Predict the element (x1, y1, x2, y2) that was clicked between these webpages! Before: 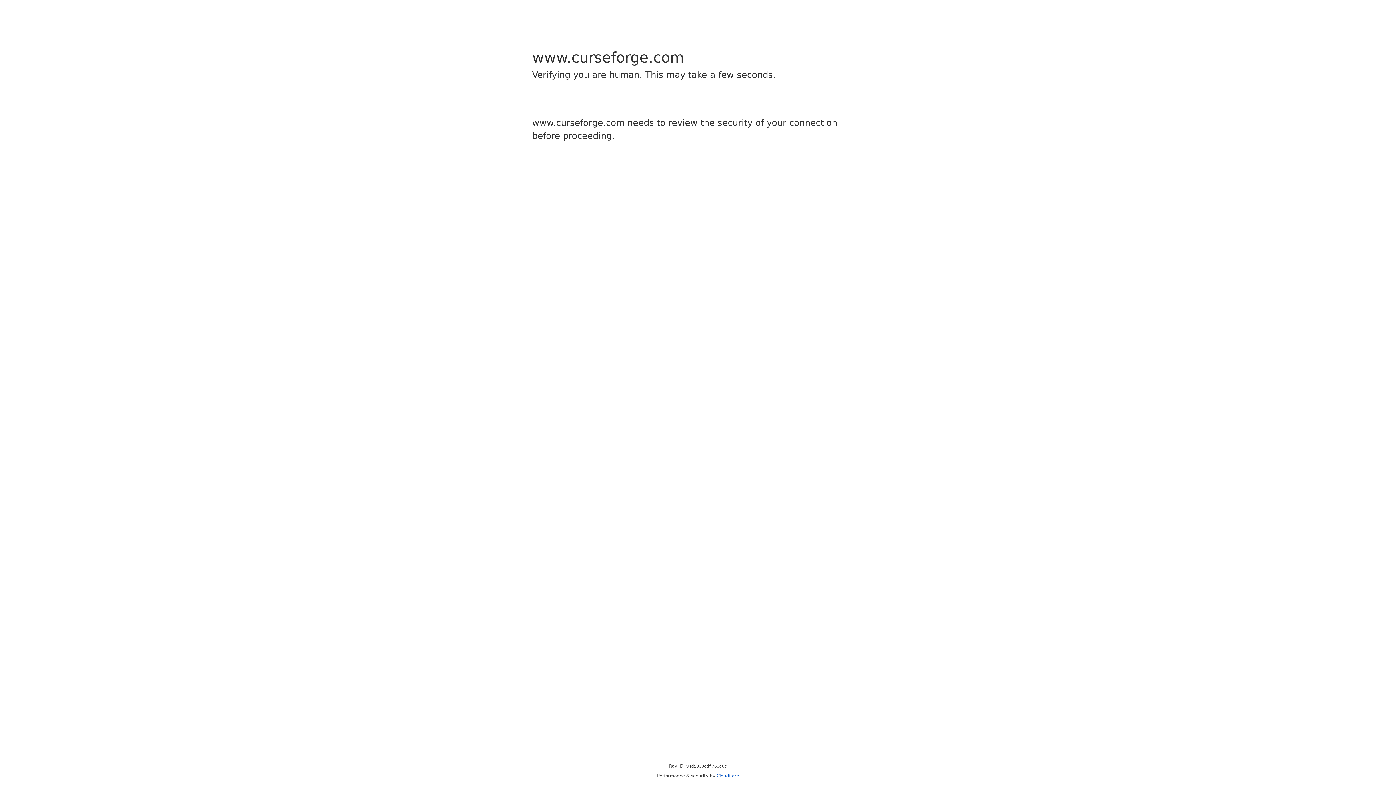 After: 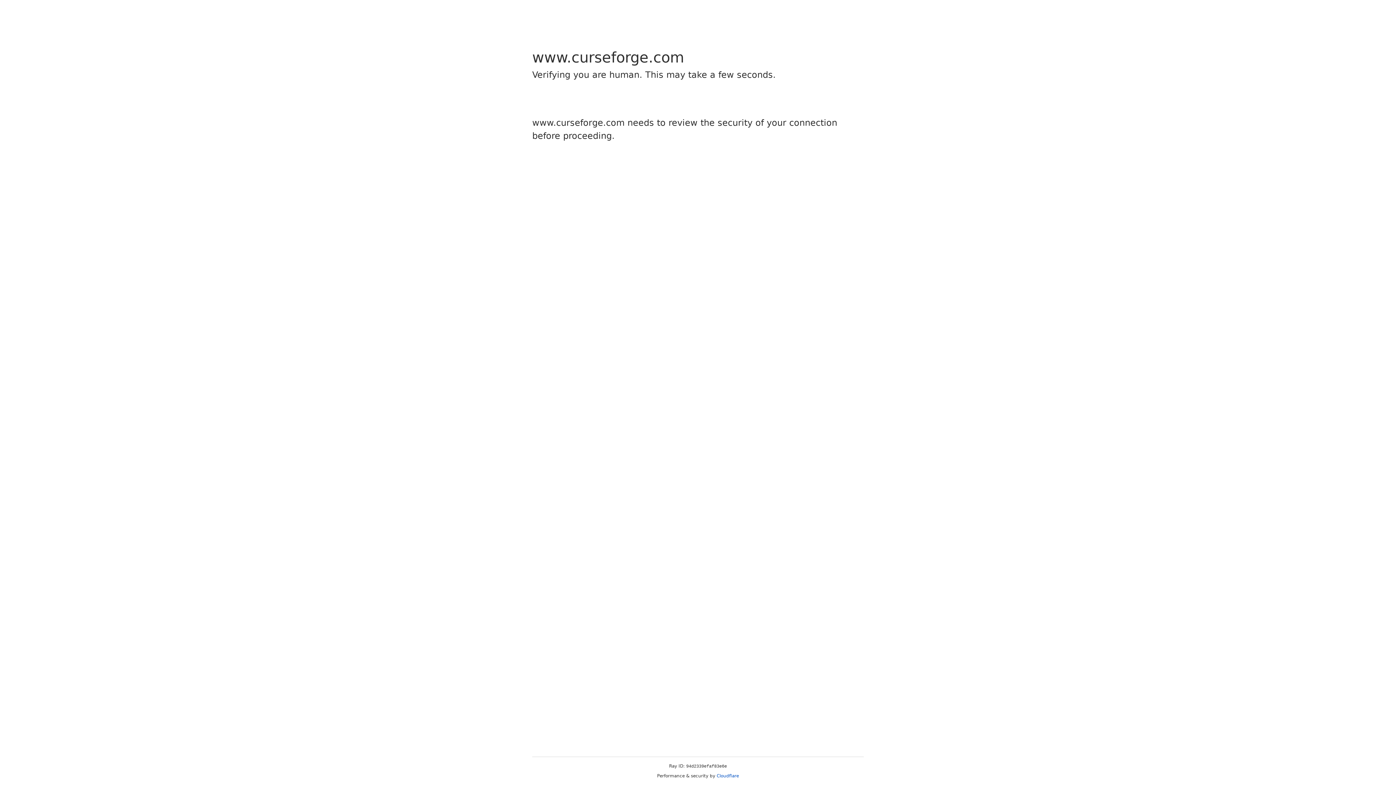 Action: label: Cloudflare bbox: (716, 773, 739, 778)